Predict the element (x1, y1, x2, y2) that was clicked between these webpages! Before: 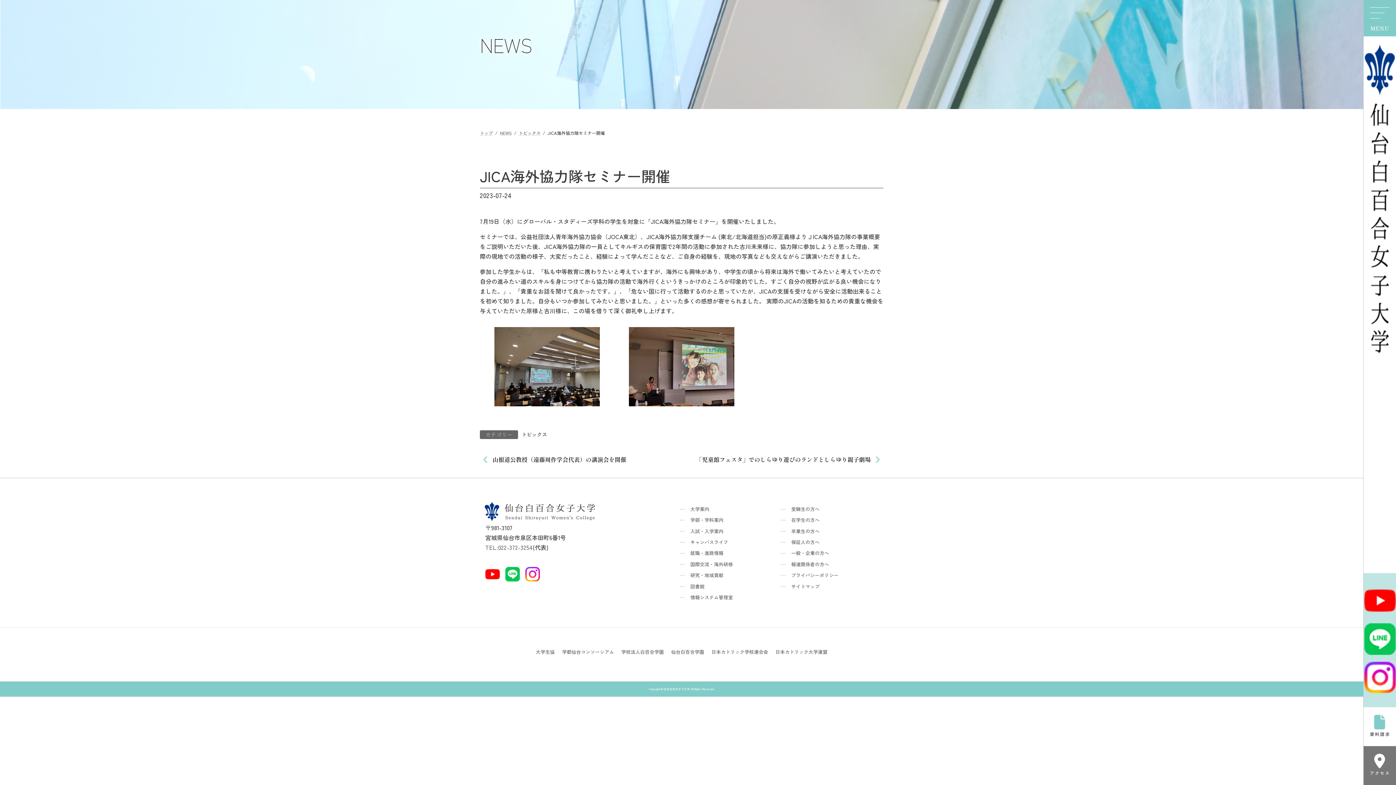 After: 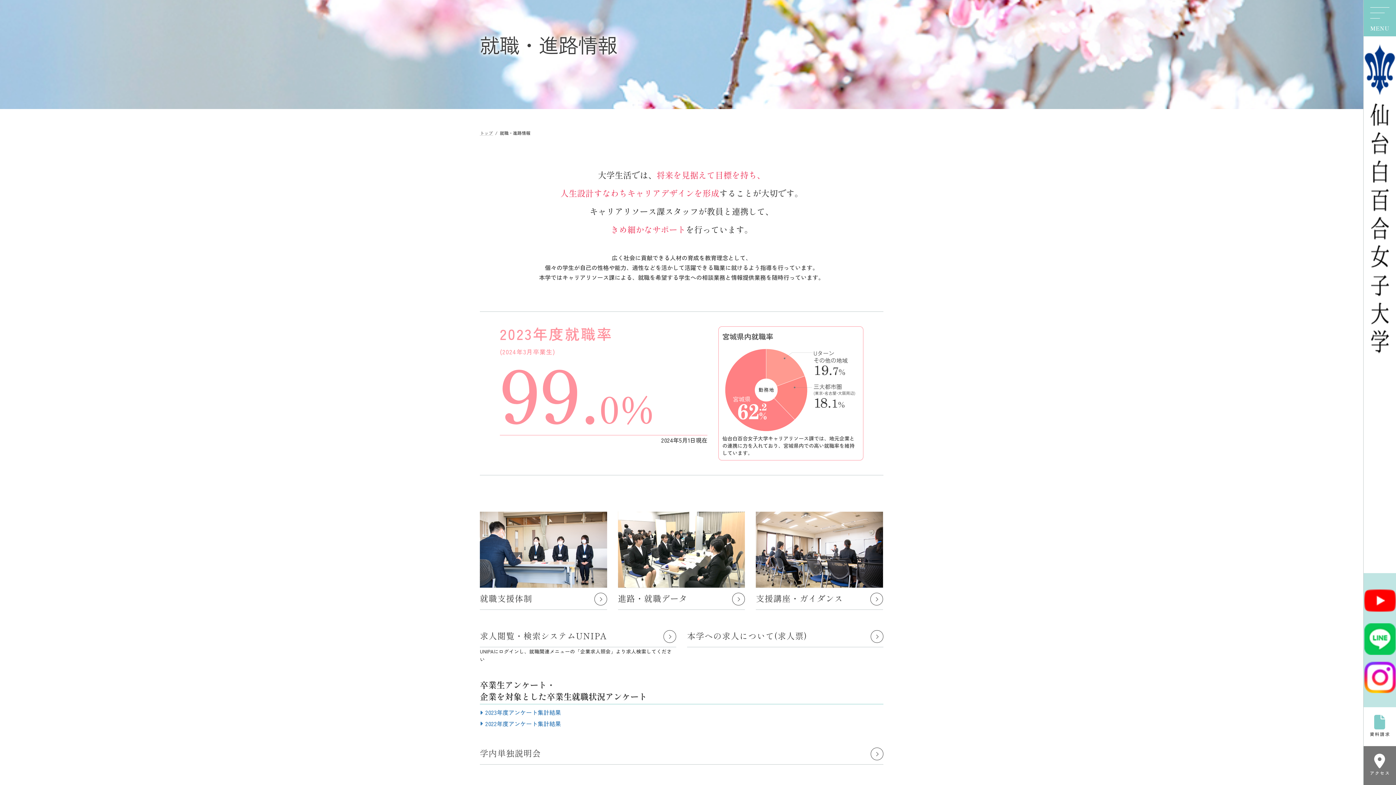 Action: label: 就職・進路情報 bbox: (690, 549, 723, 556)